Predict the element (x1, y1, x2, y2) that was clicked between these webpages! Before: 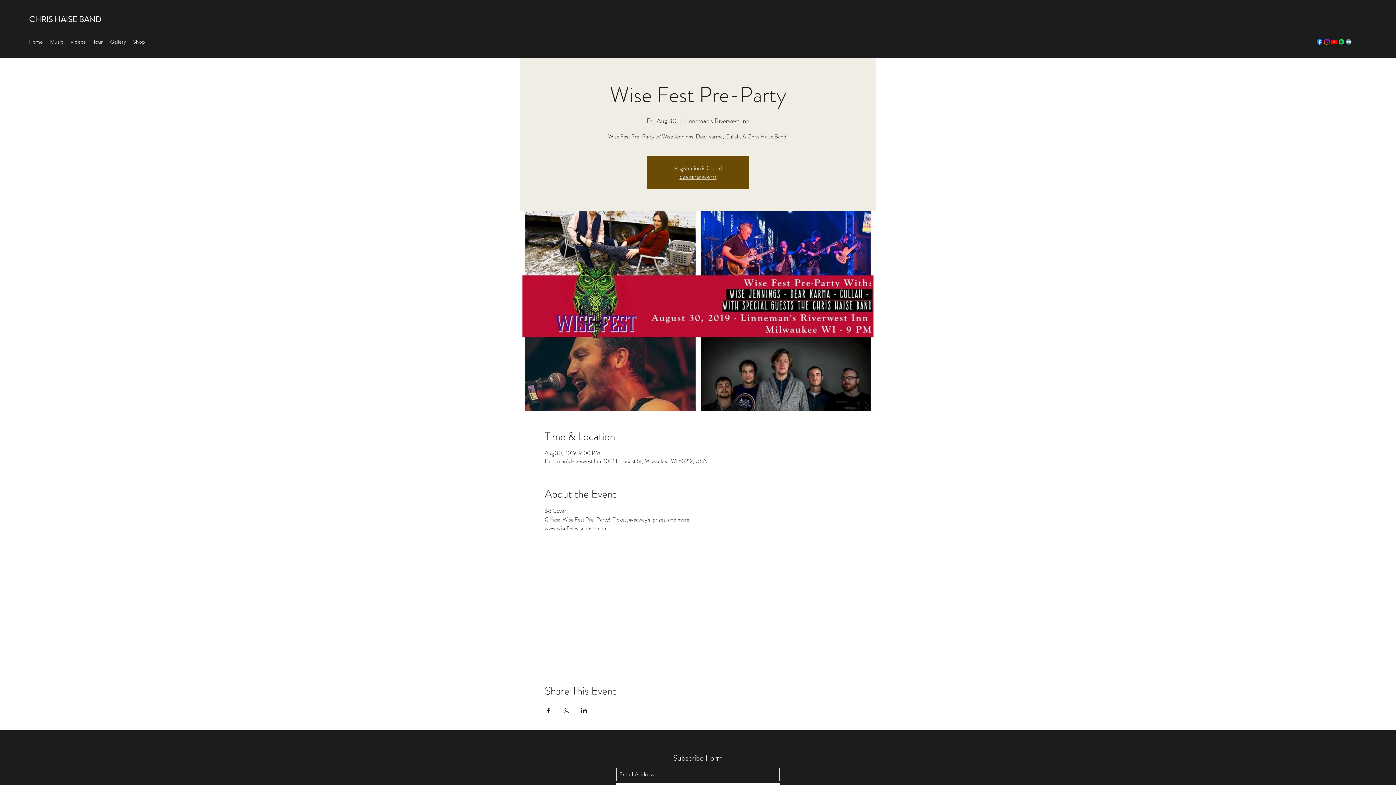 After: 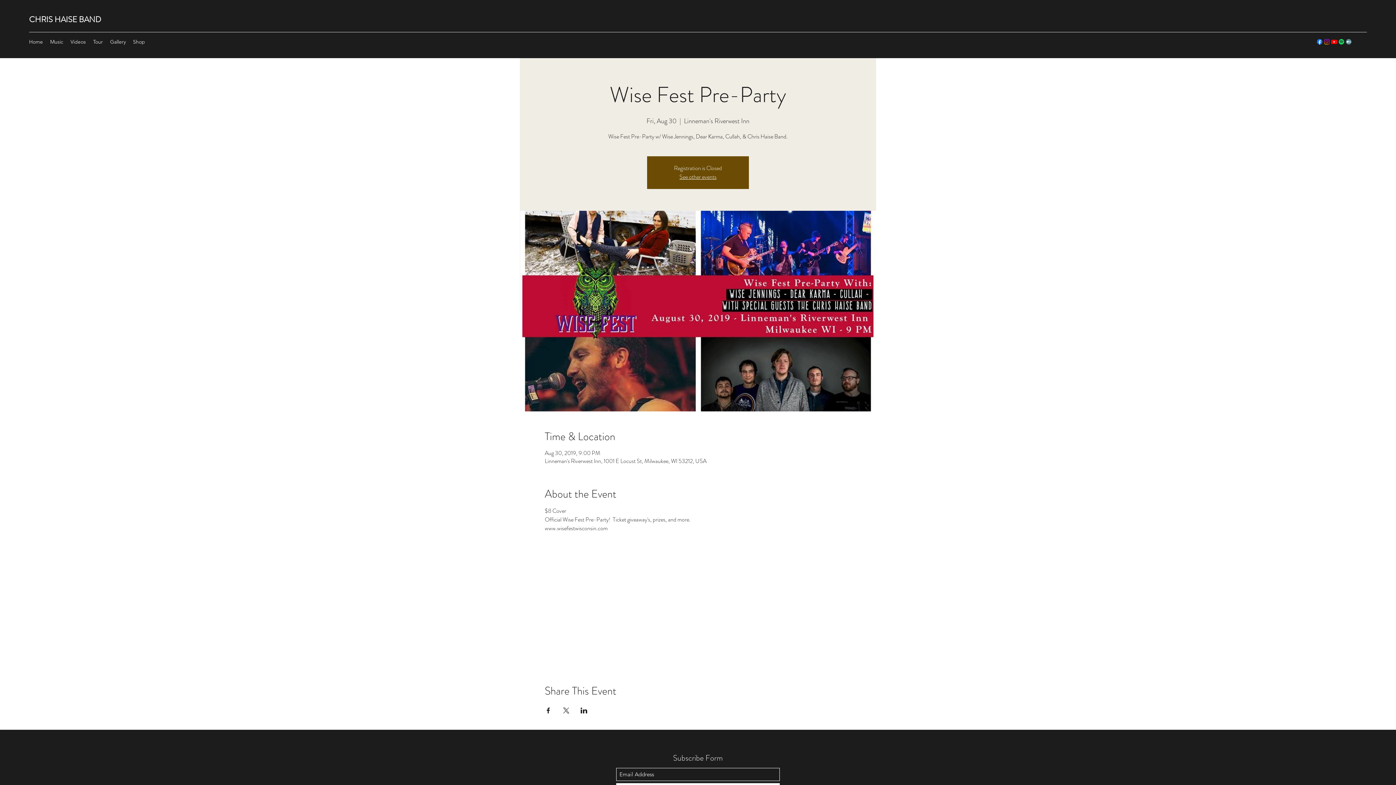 Action: label: Bandcamp bbox: (1345, 38, 1352, 45)